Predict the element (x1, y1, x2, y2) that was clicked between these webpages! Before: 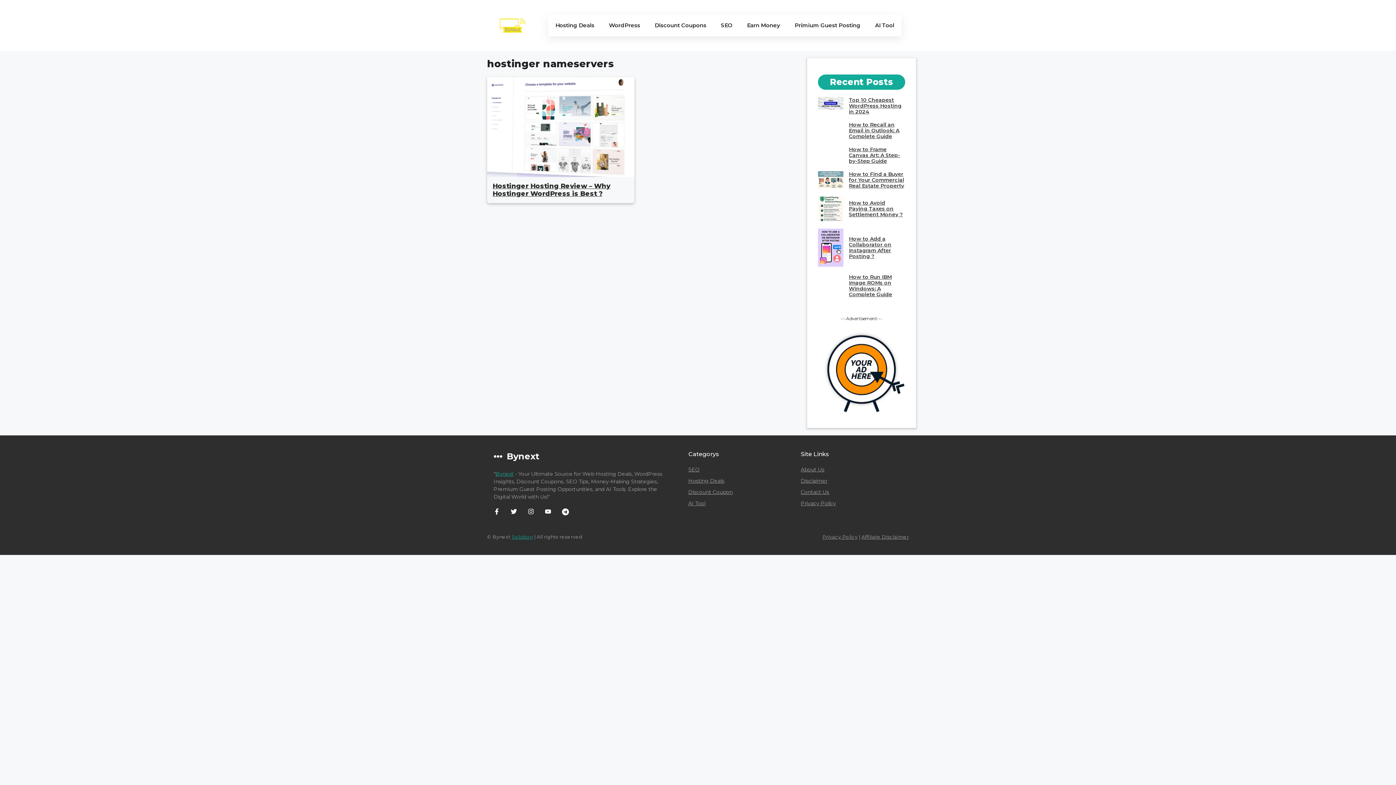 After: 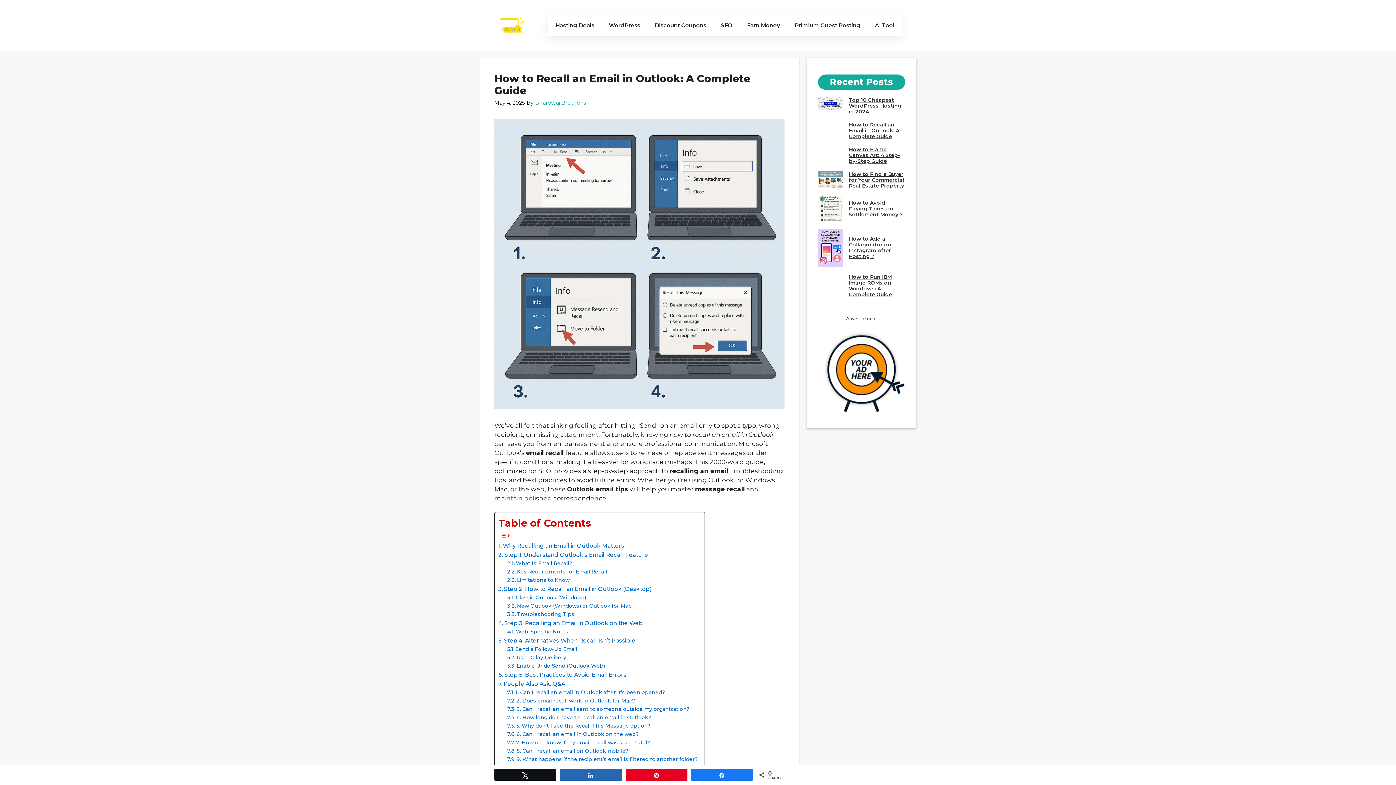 Action: label: How to Recall an Email in Outlook: A Complete Guide bbox: (849, 121, 899, 139)